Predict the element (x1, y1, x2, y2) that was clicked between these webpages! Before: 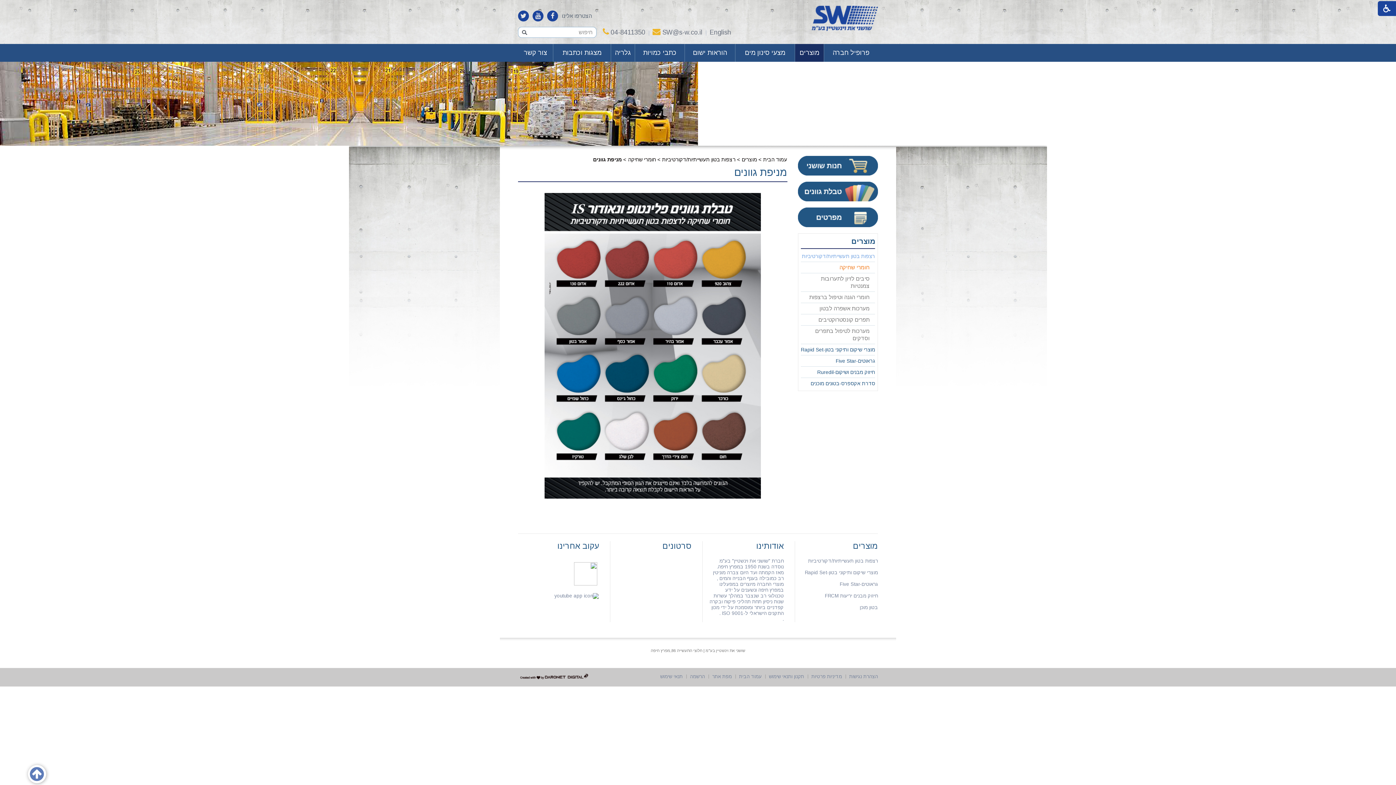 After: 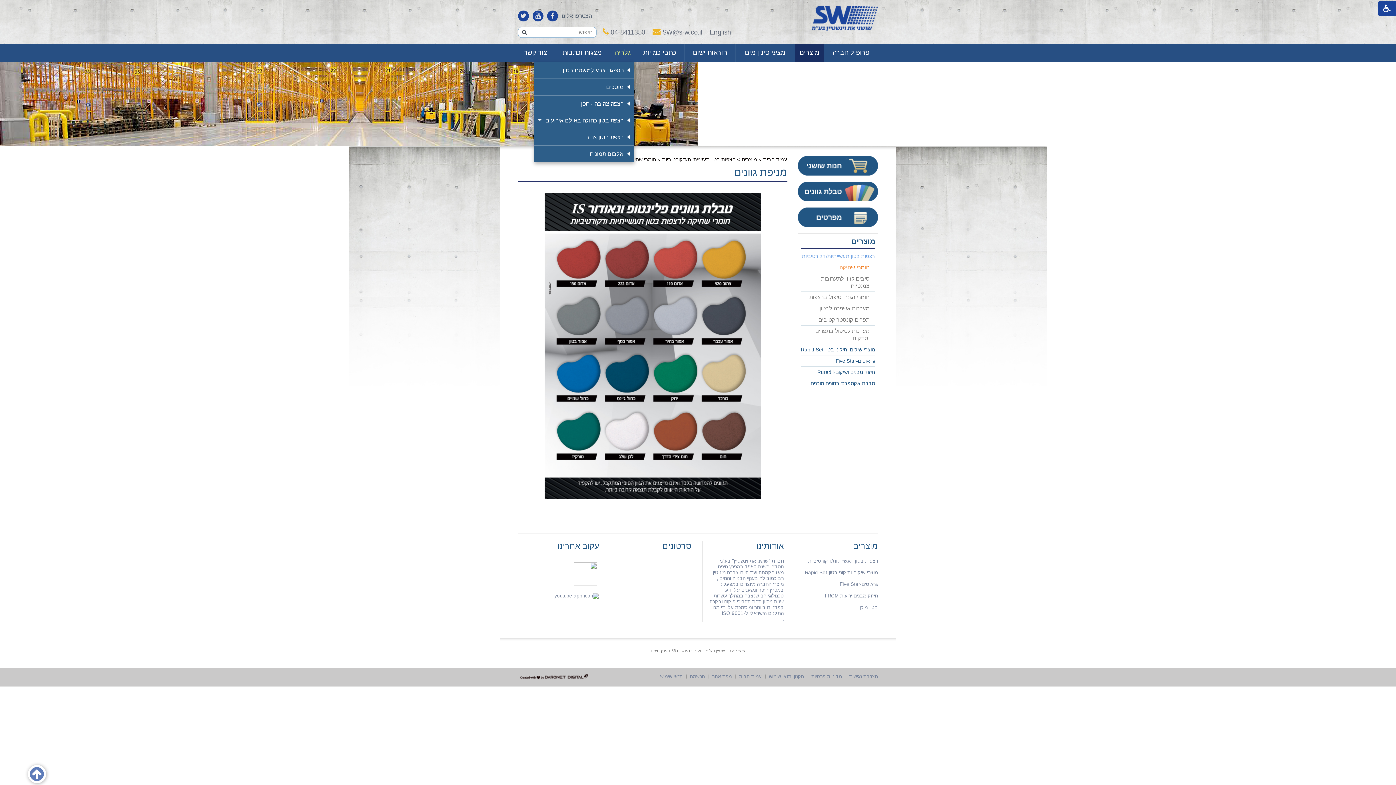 Action: label: גלריה bbox: (611, 44, 634, 61)